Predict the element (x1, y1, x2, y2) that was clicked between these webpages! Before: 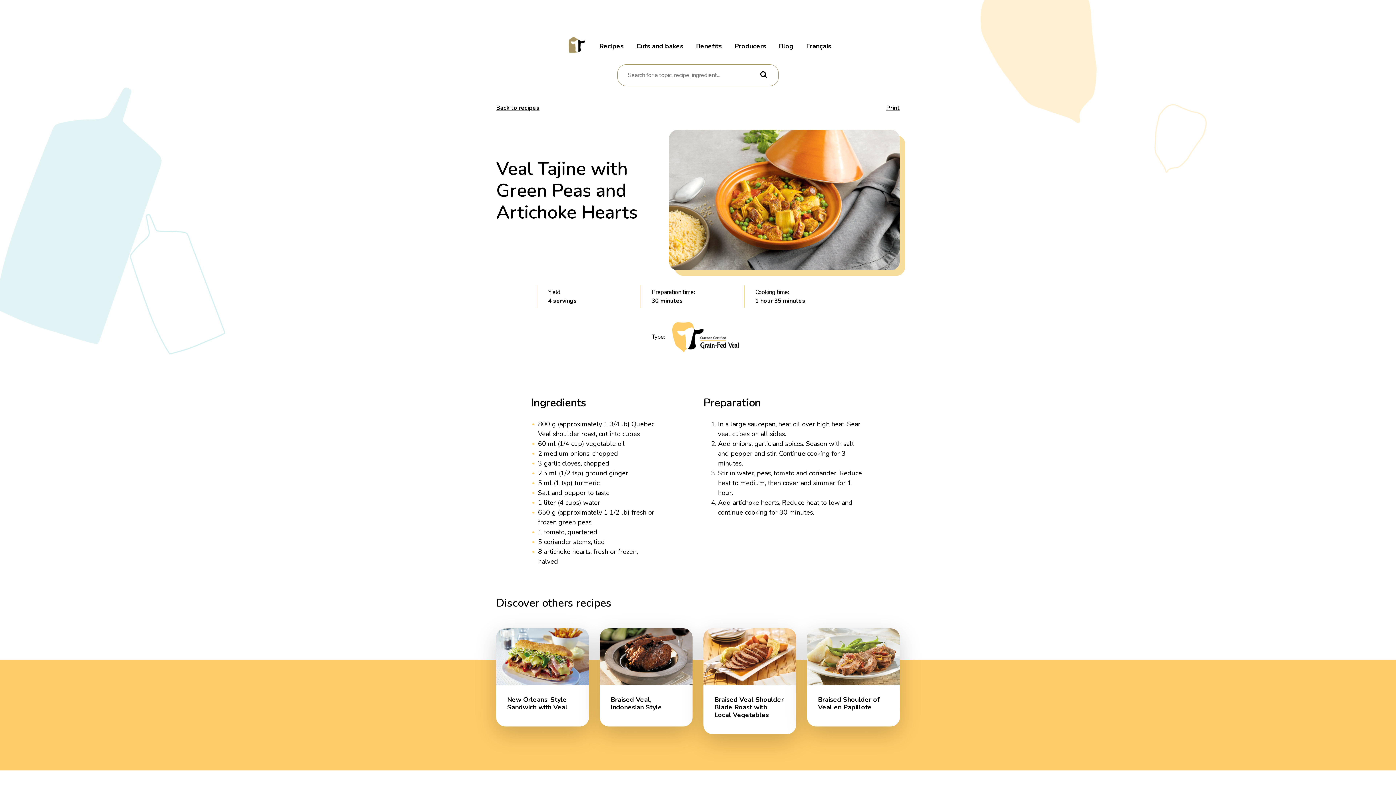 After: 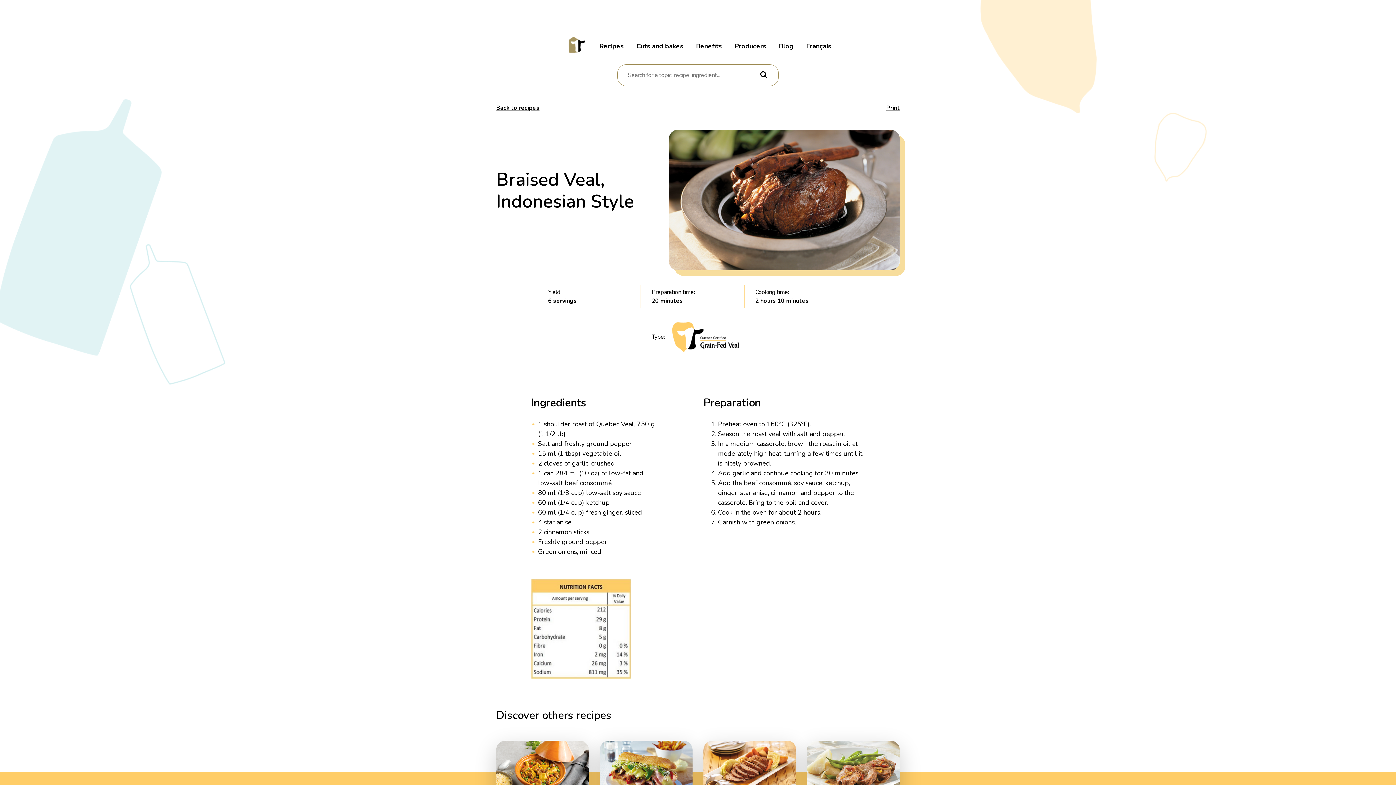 Action: bbox: (600, 628, 692, 726) label: Braised Veal, Indonesian Style